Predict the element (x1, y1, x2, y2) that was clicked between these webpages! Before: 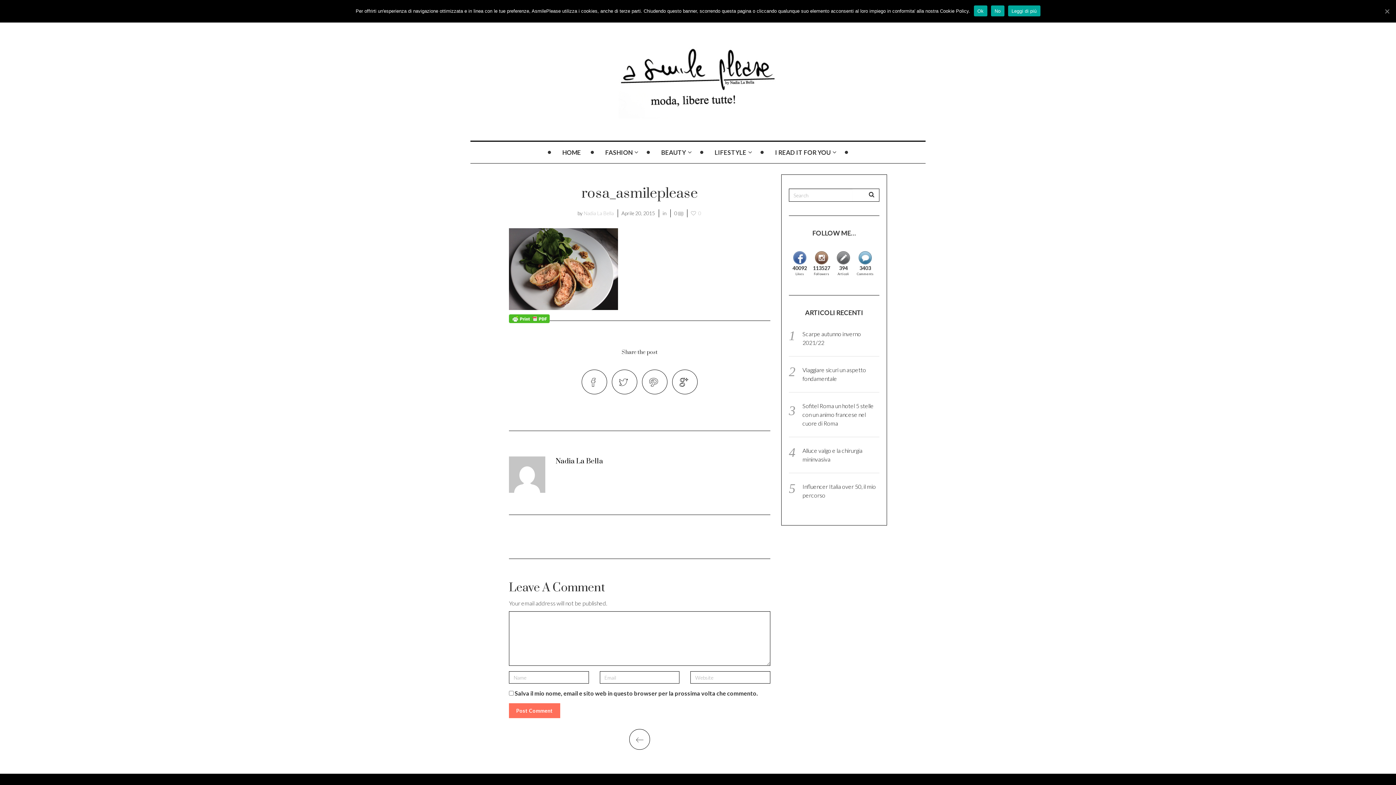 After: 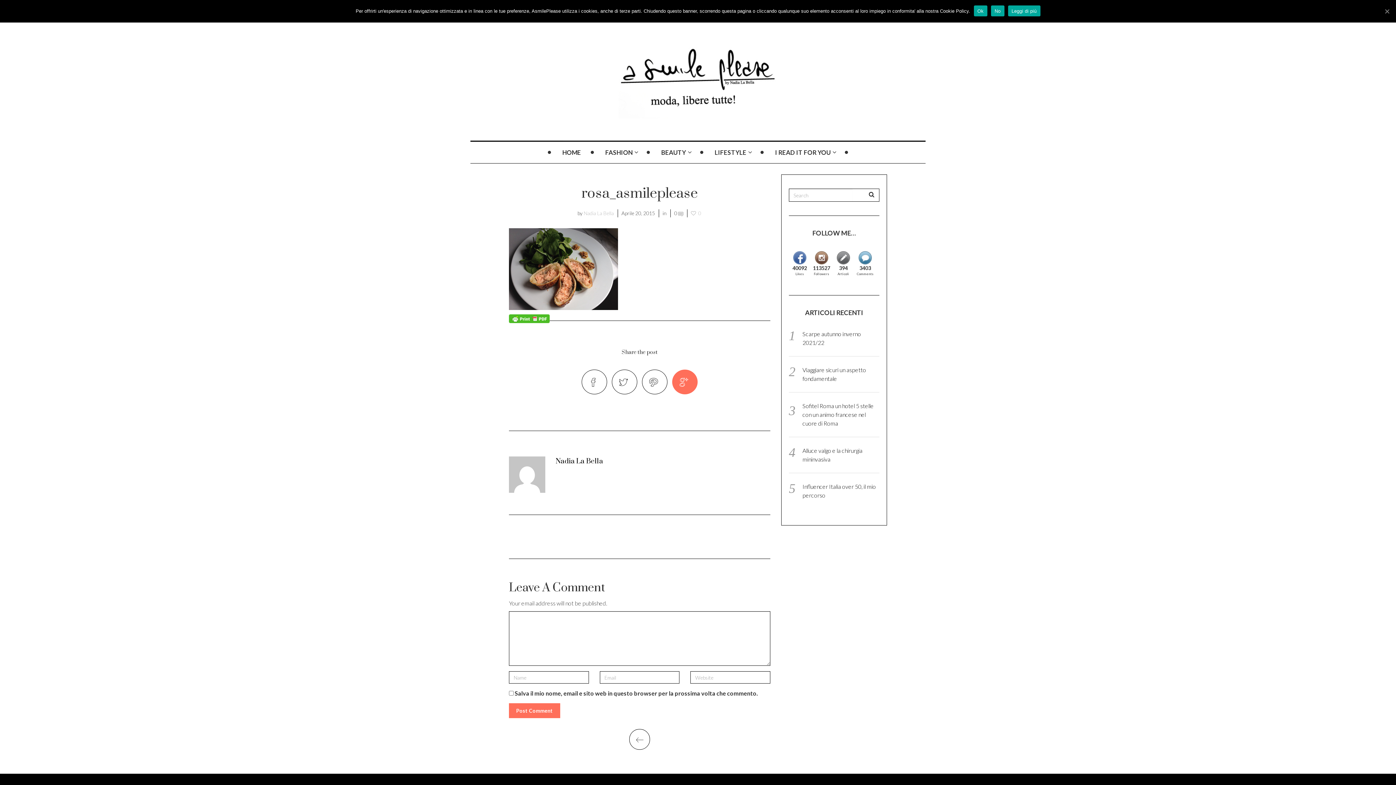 Action: bbox: (672, 369, 697, 394)